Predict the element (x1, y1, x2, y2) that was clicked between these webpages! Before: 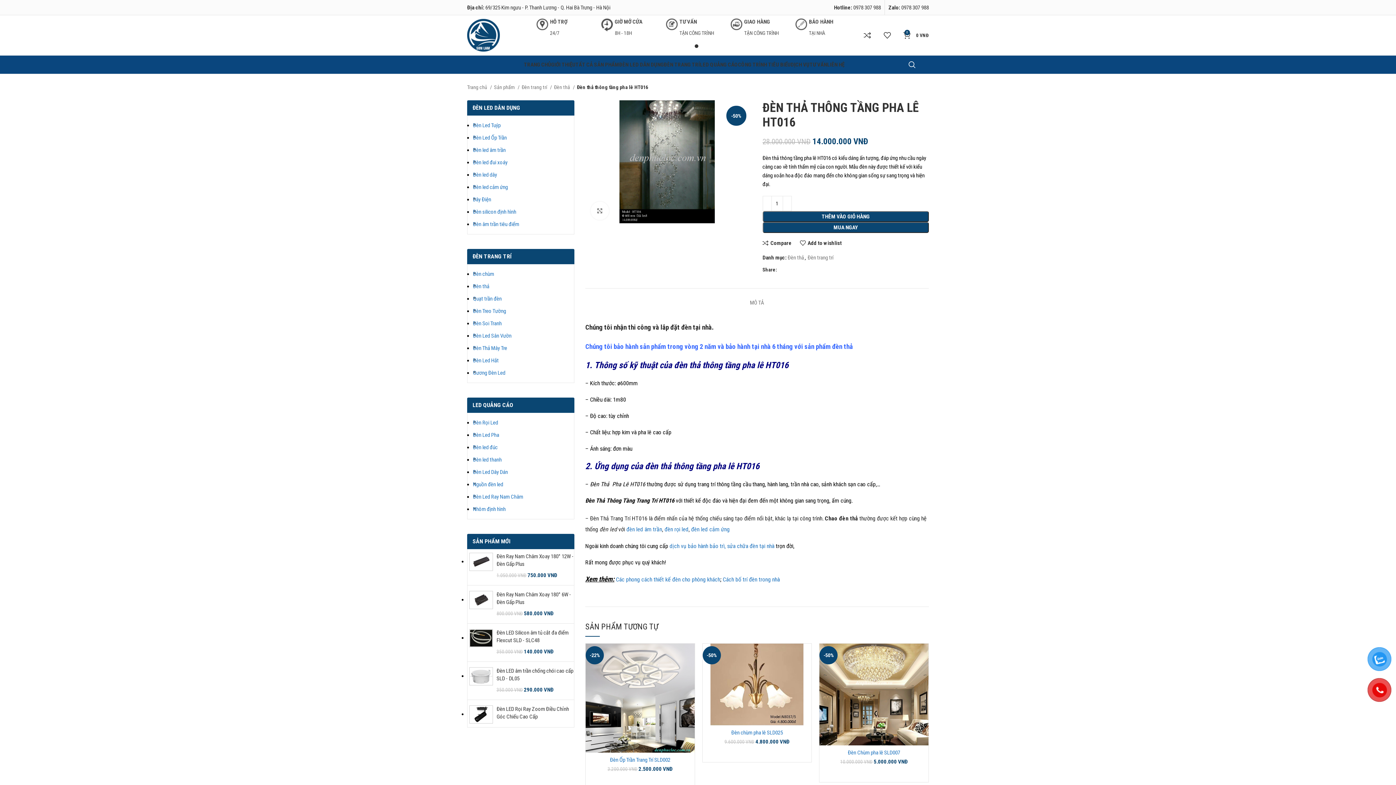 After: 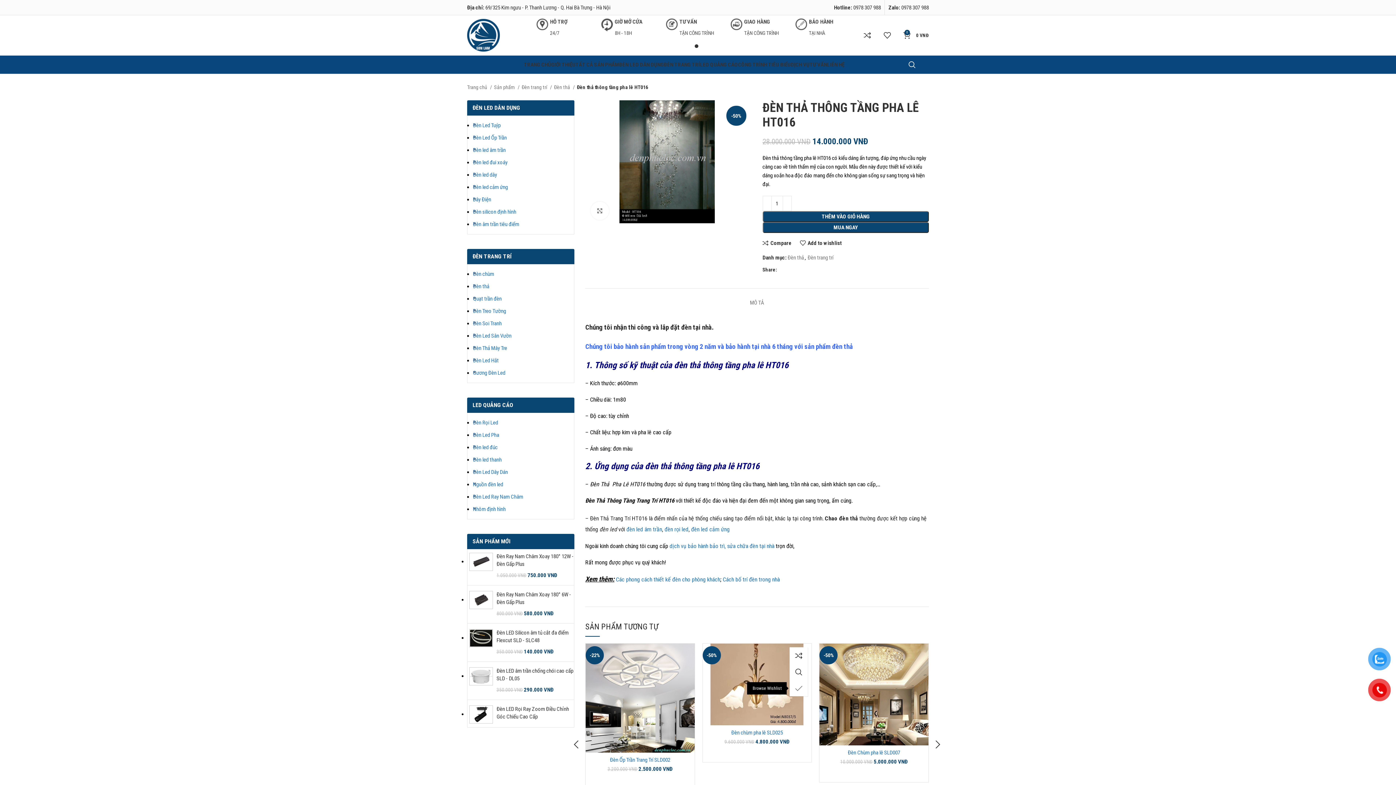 Action: label: Add to wishlist bbox: (797, 680, 815, 696)